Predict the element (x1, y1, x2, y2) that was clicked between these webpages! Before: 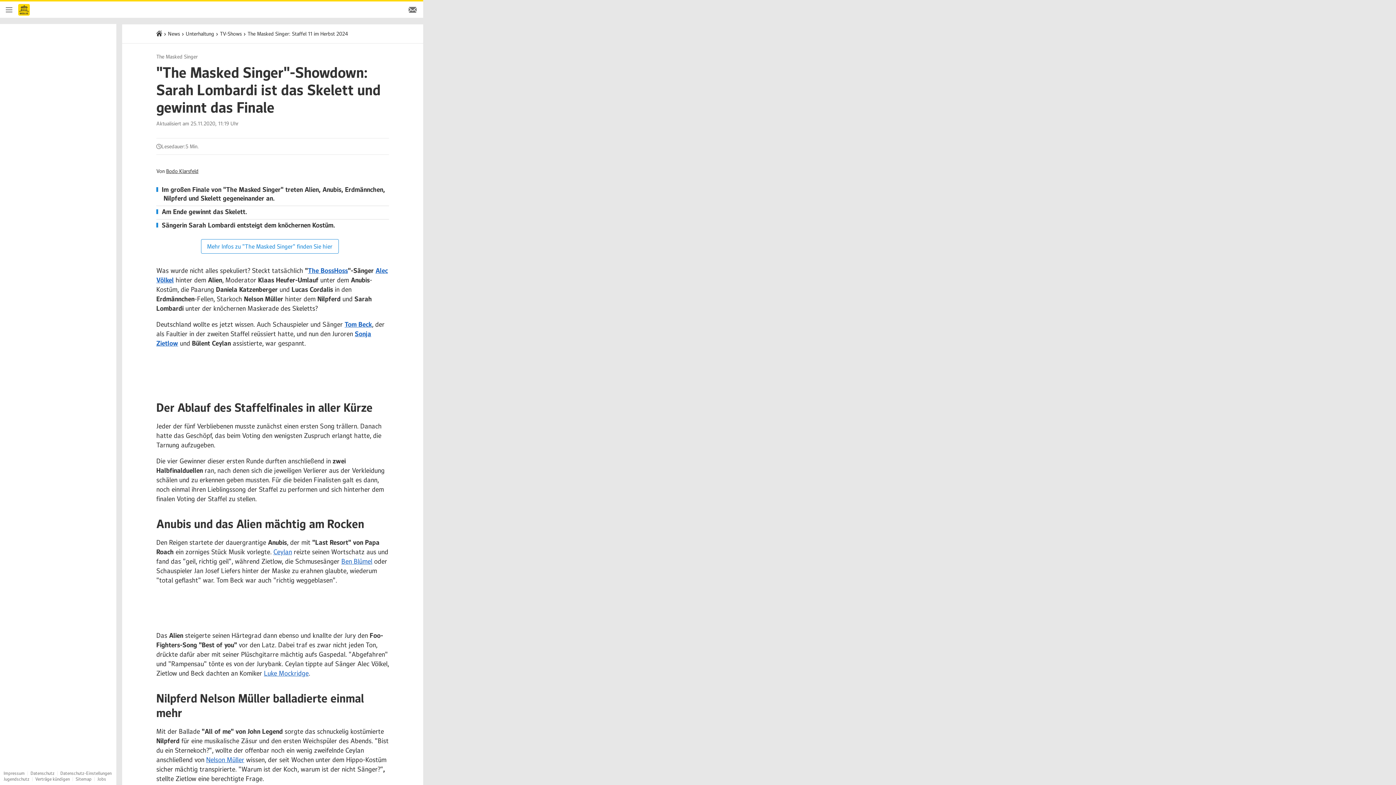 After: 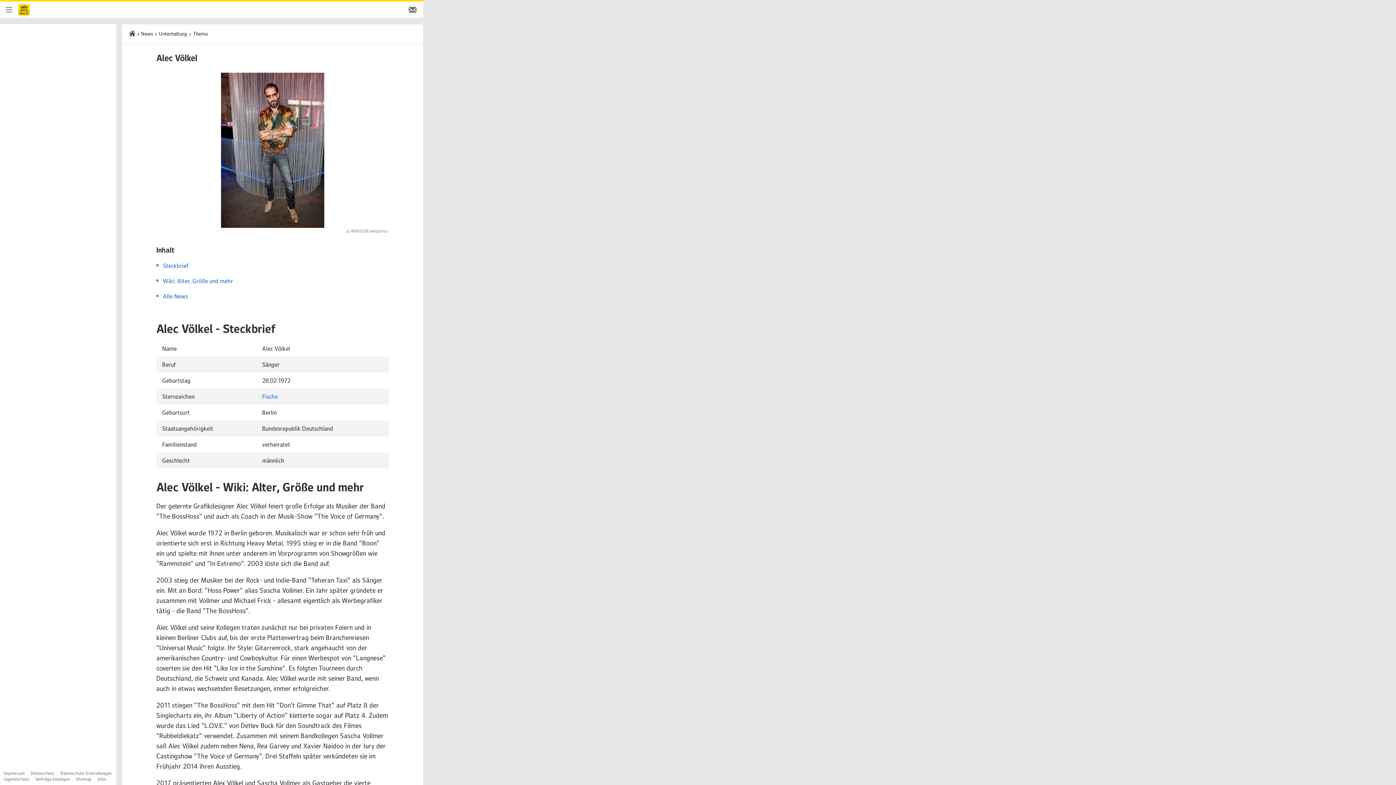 Action: label: The BossHoss bbox: (308, 266, 348, 274)